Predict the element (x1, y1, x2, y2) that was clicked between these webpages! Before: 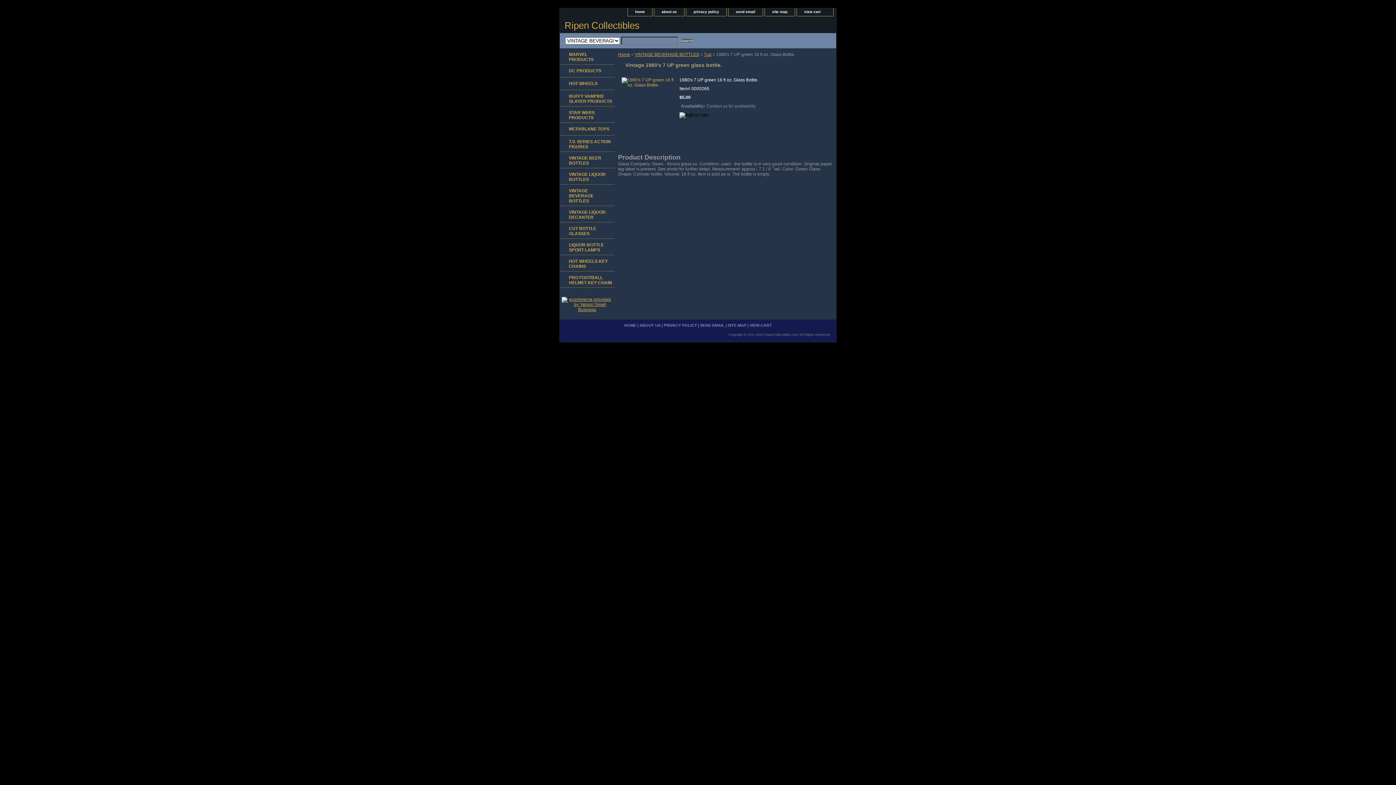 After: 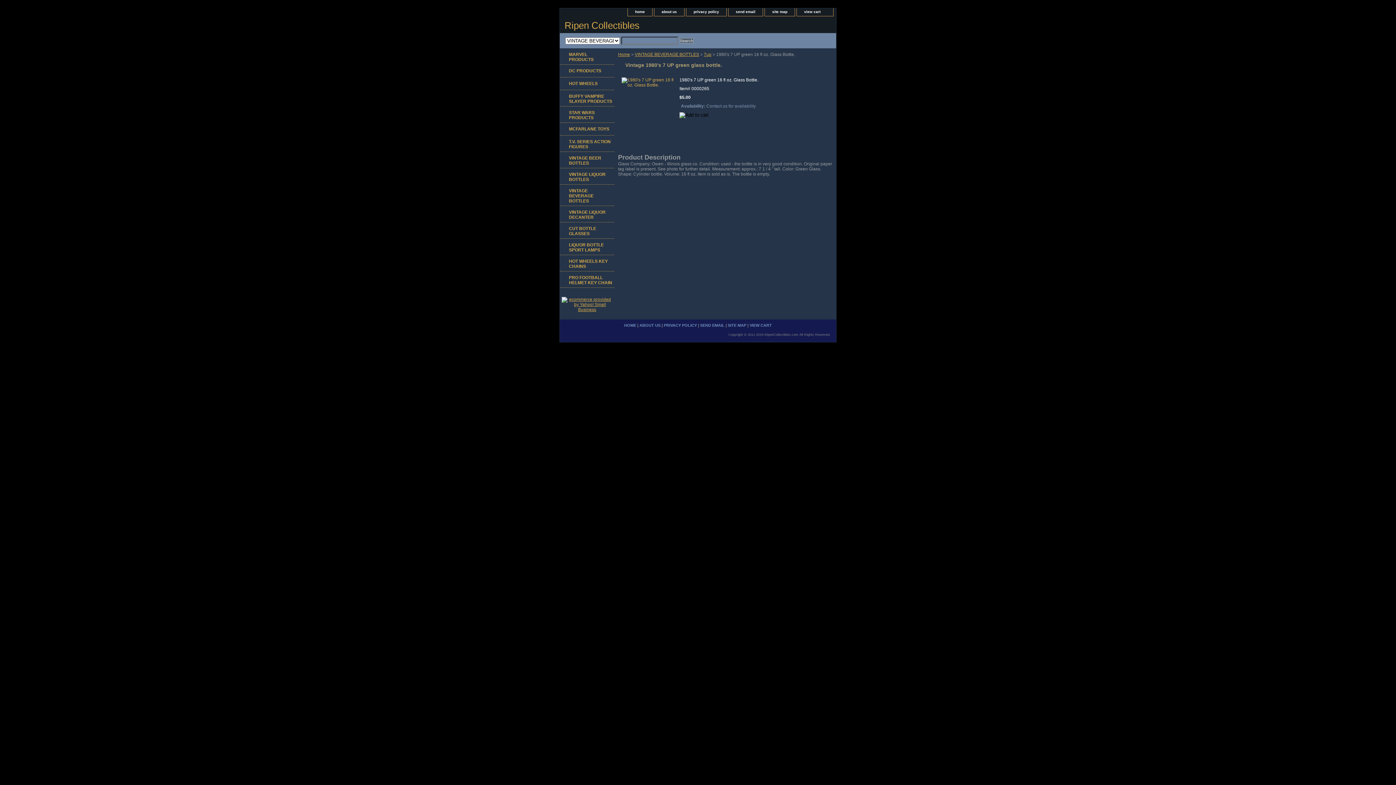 Action: bbox: (561, 300, 612, 305)